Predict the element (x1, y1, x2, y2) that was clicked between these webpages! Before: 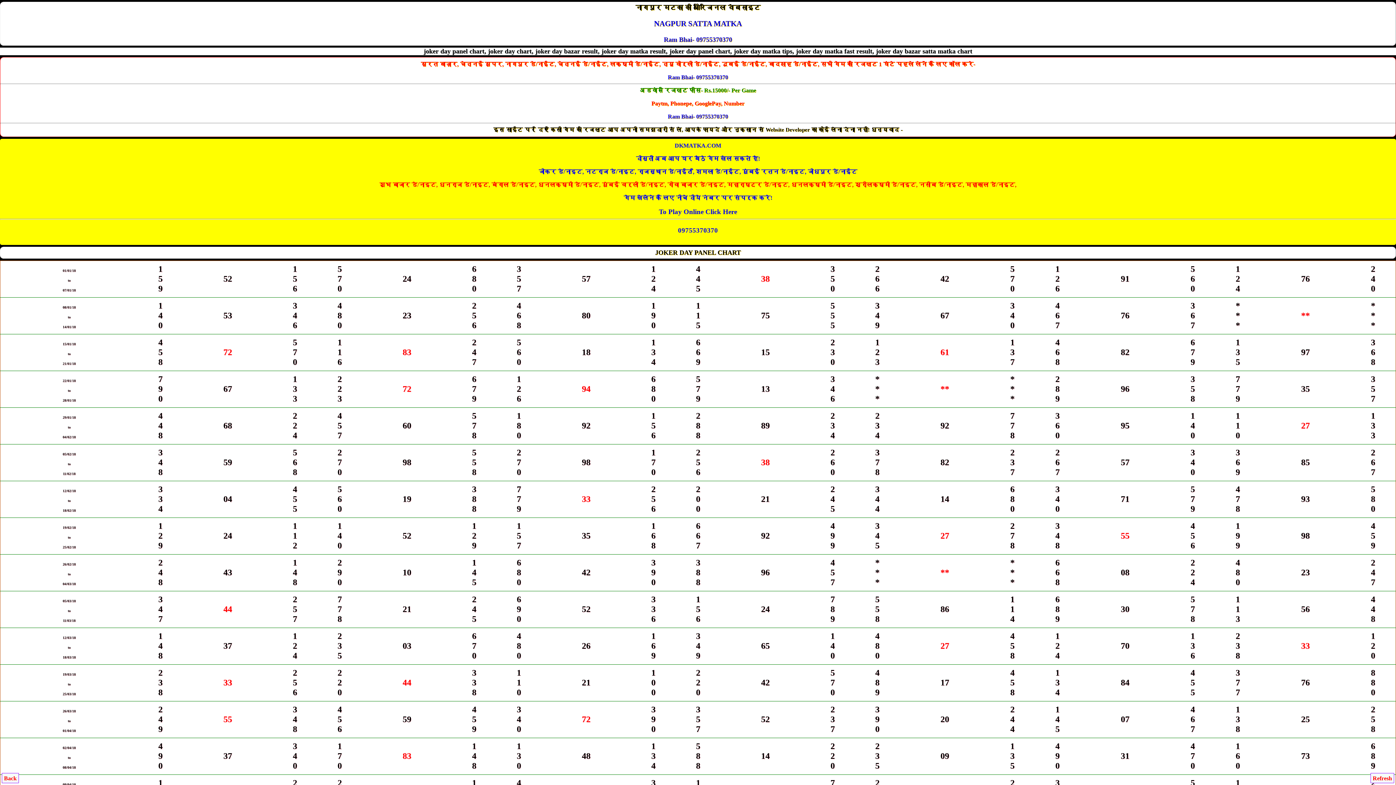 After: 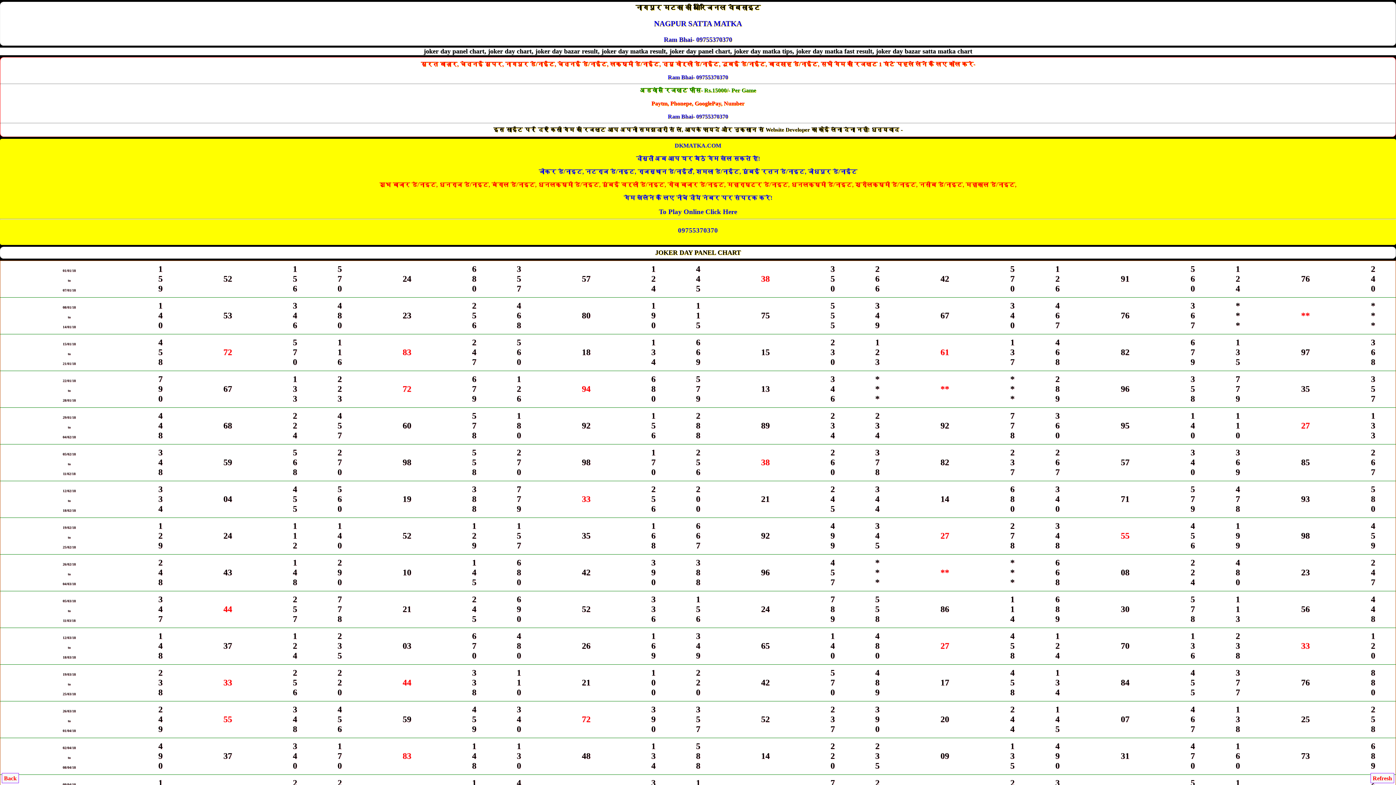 Action: bbox: (668, 113, 728, 119) label: Ram Bhai- 09755370370